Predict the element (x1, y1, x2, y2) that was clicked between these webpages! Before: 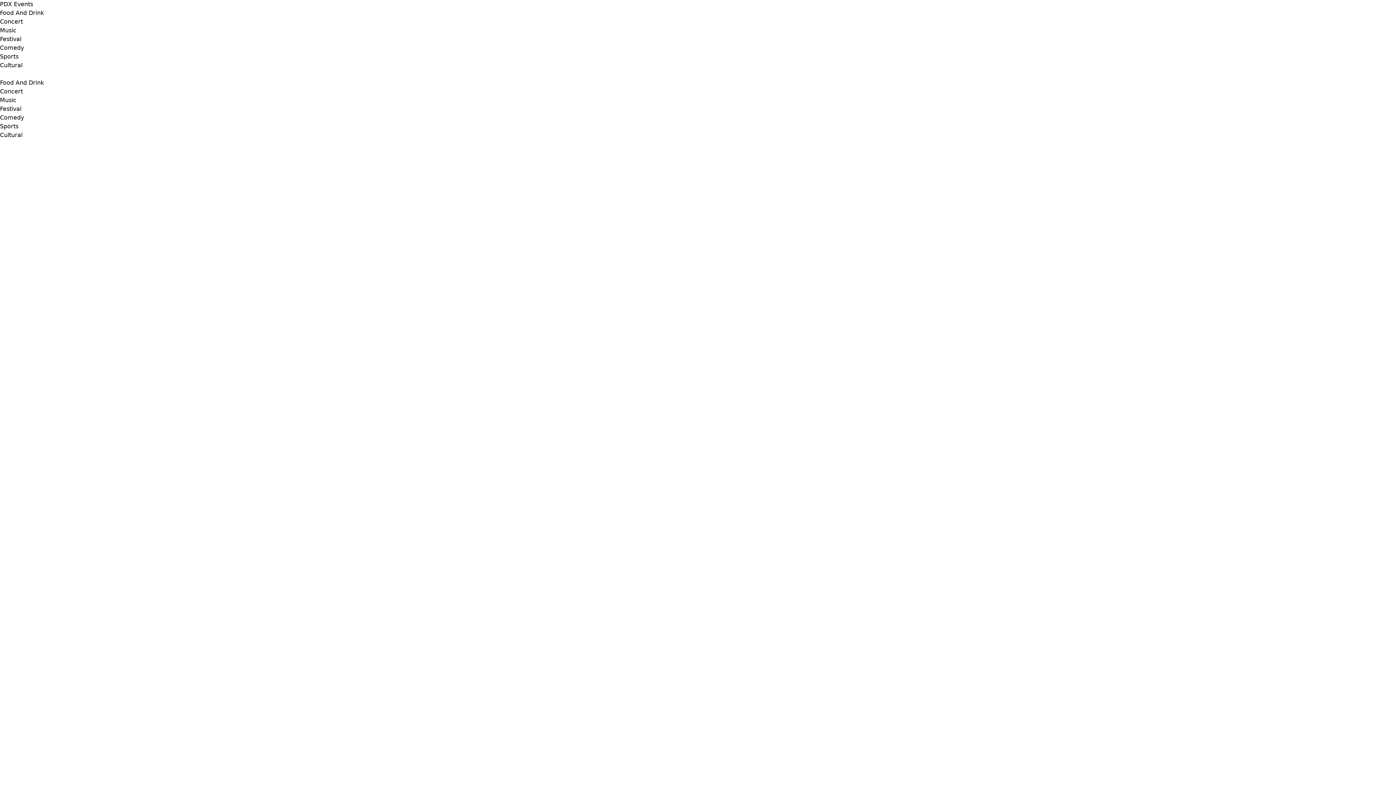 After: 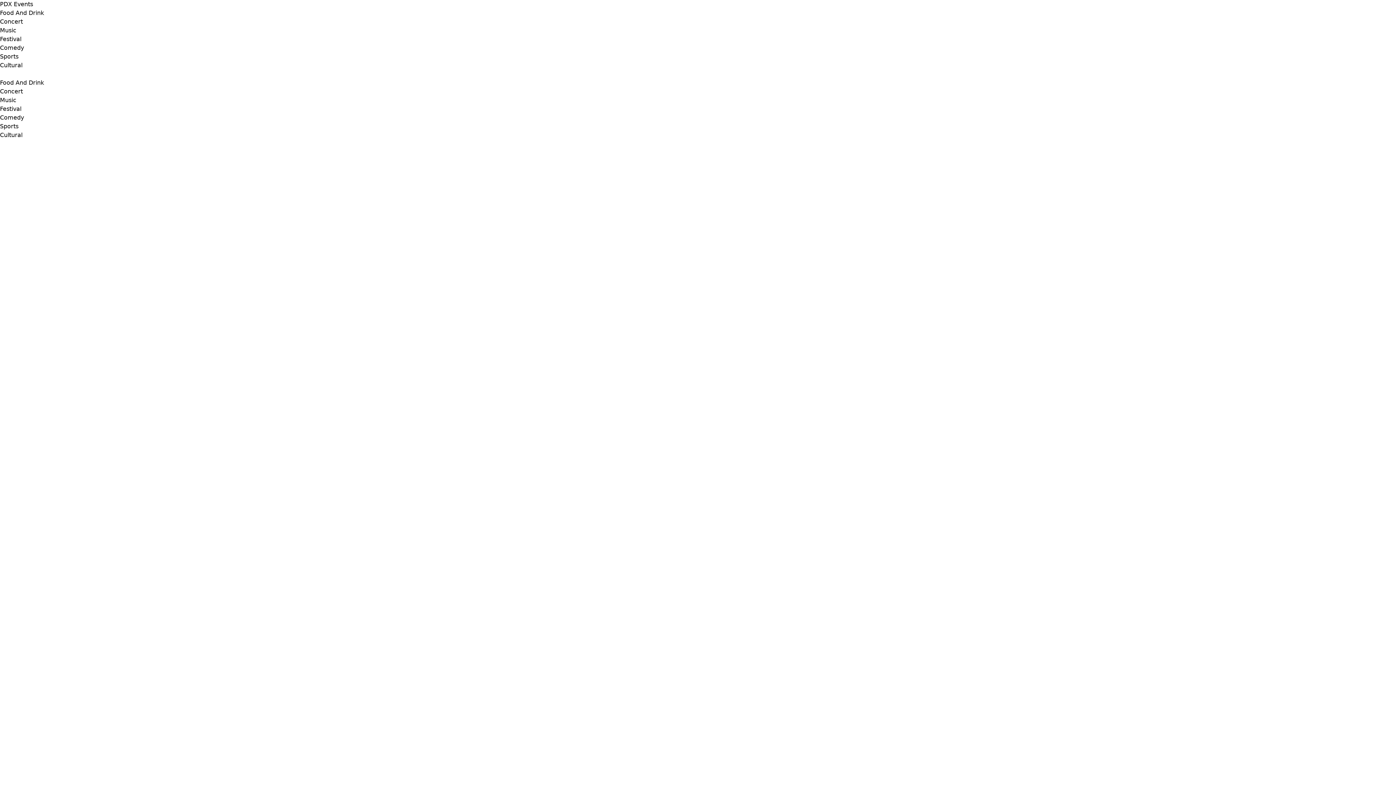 Action: bbox: (0, 88, 22, 94) label: Concert